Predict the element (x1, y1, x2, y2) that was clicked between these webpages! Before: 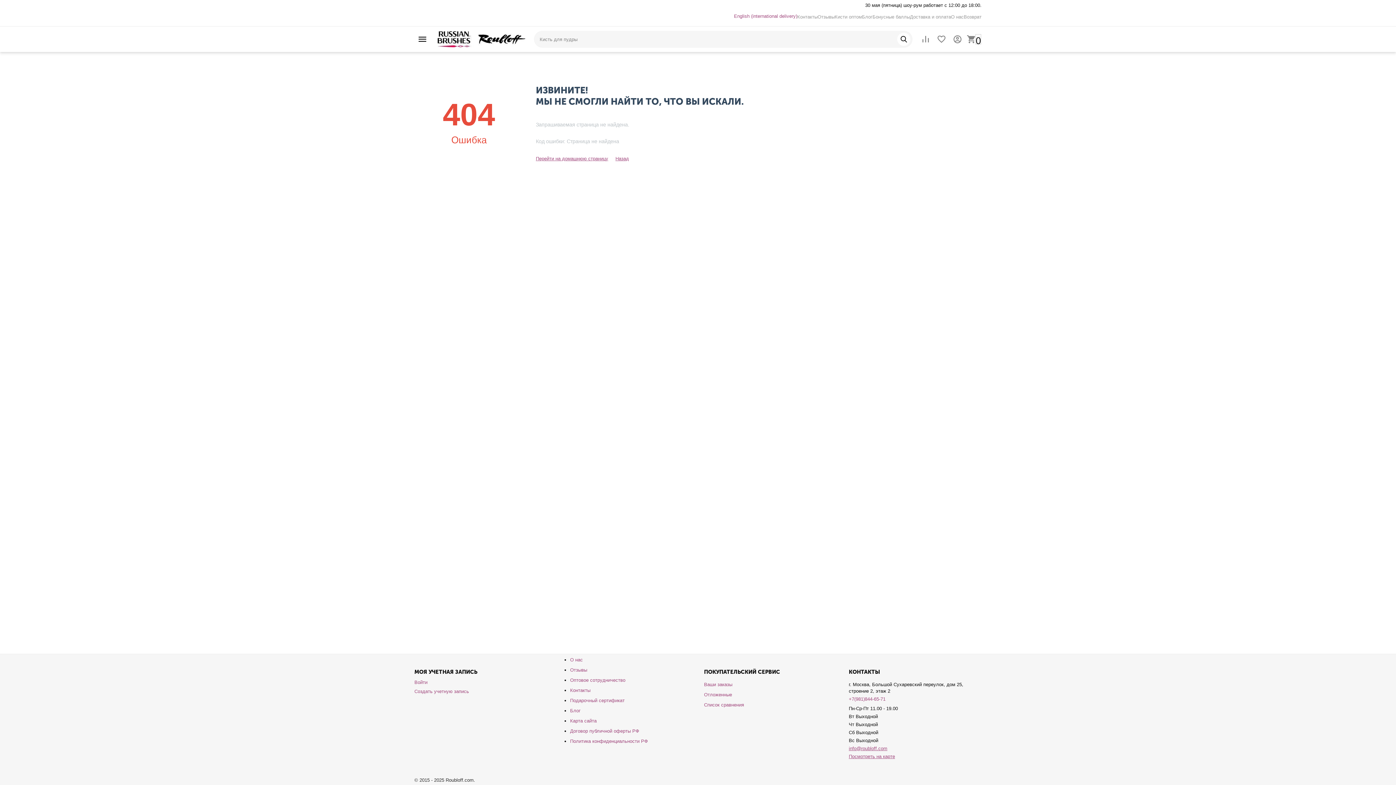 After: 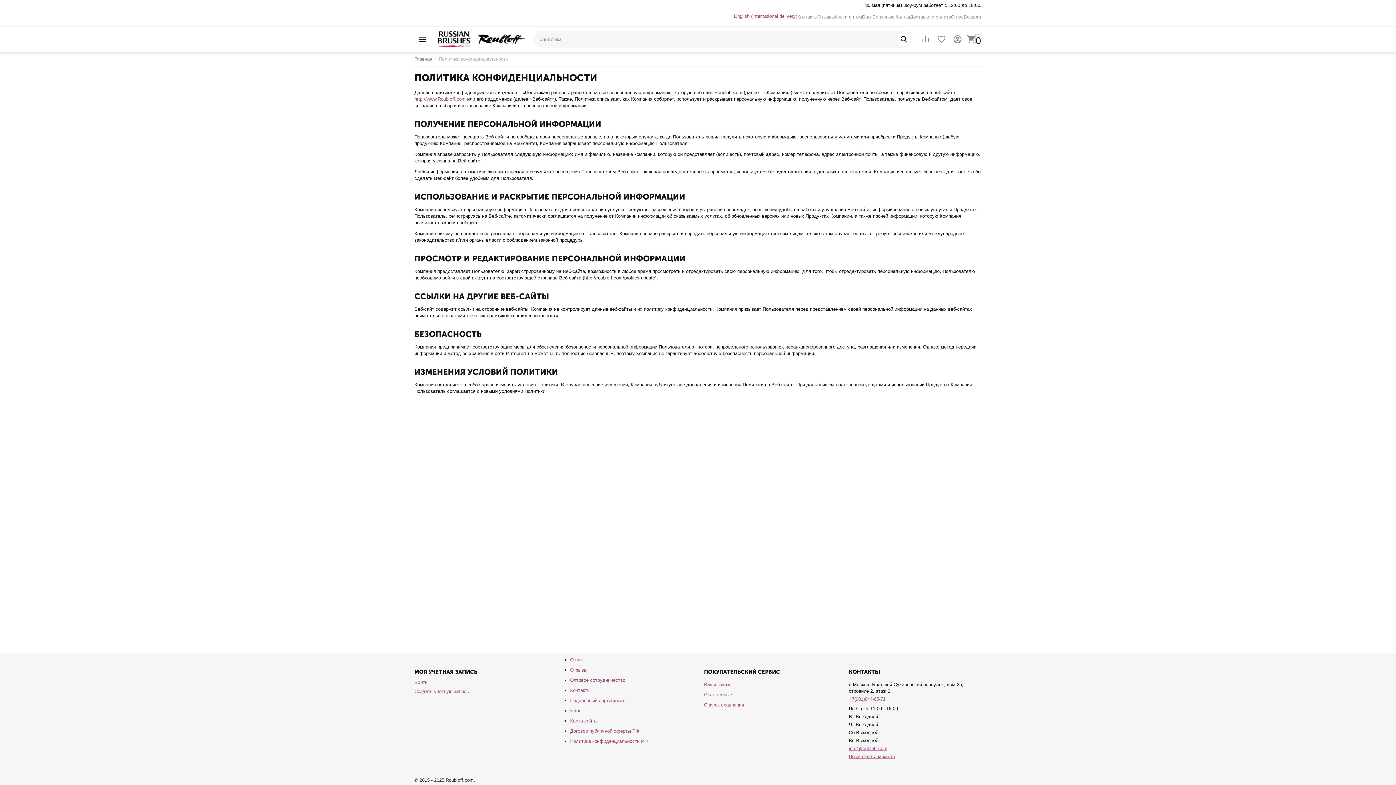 Action: bbox: (570, 738, 648, 744) label: Политика конфиденциальности РФ